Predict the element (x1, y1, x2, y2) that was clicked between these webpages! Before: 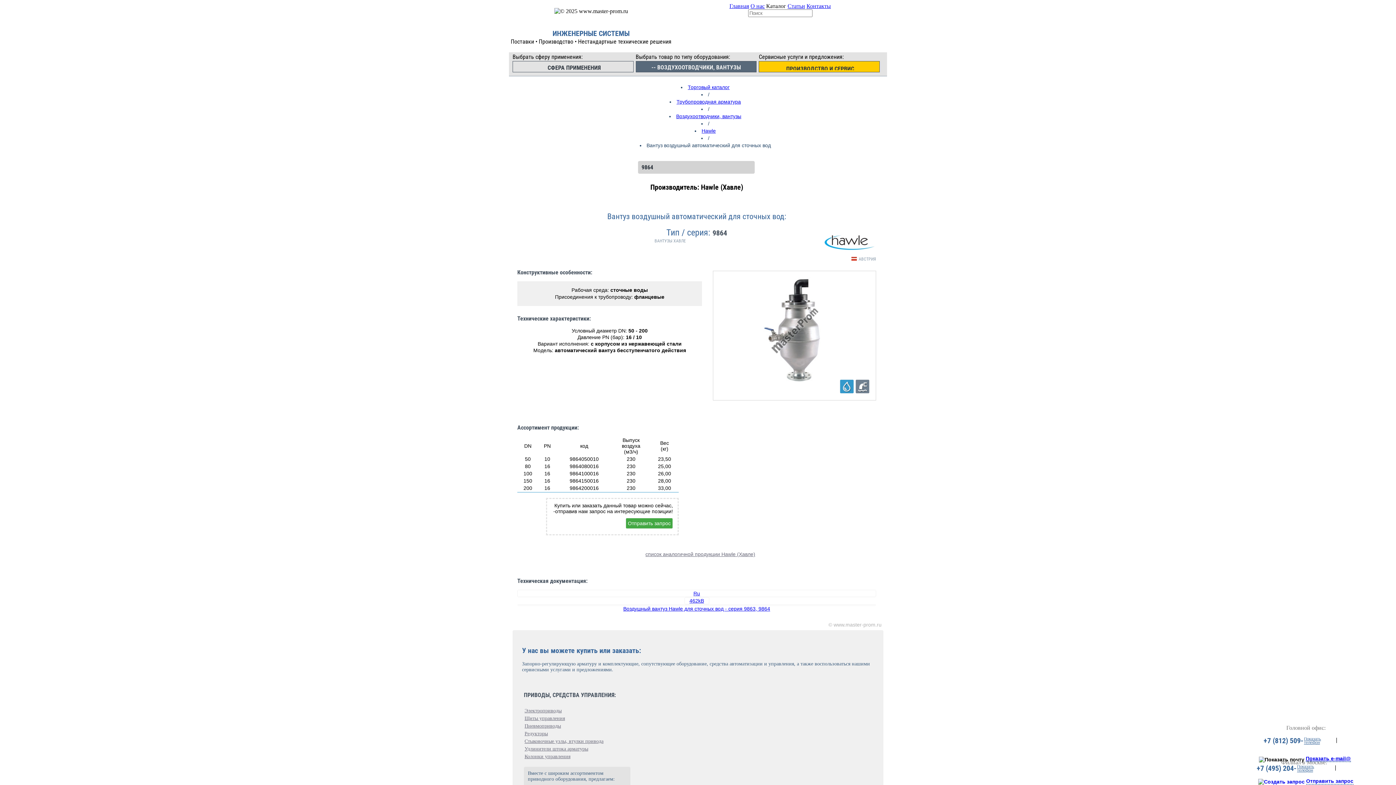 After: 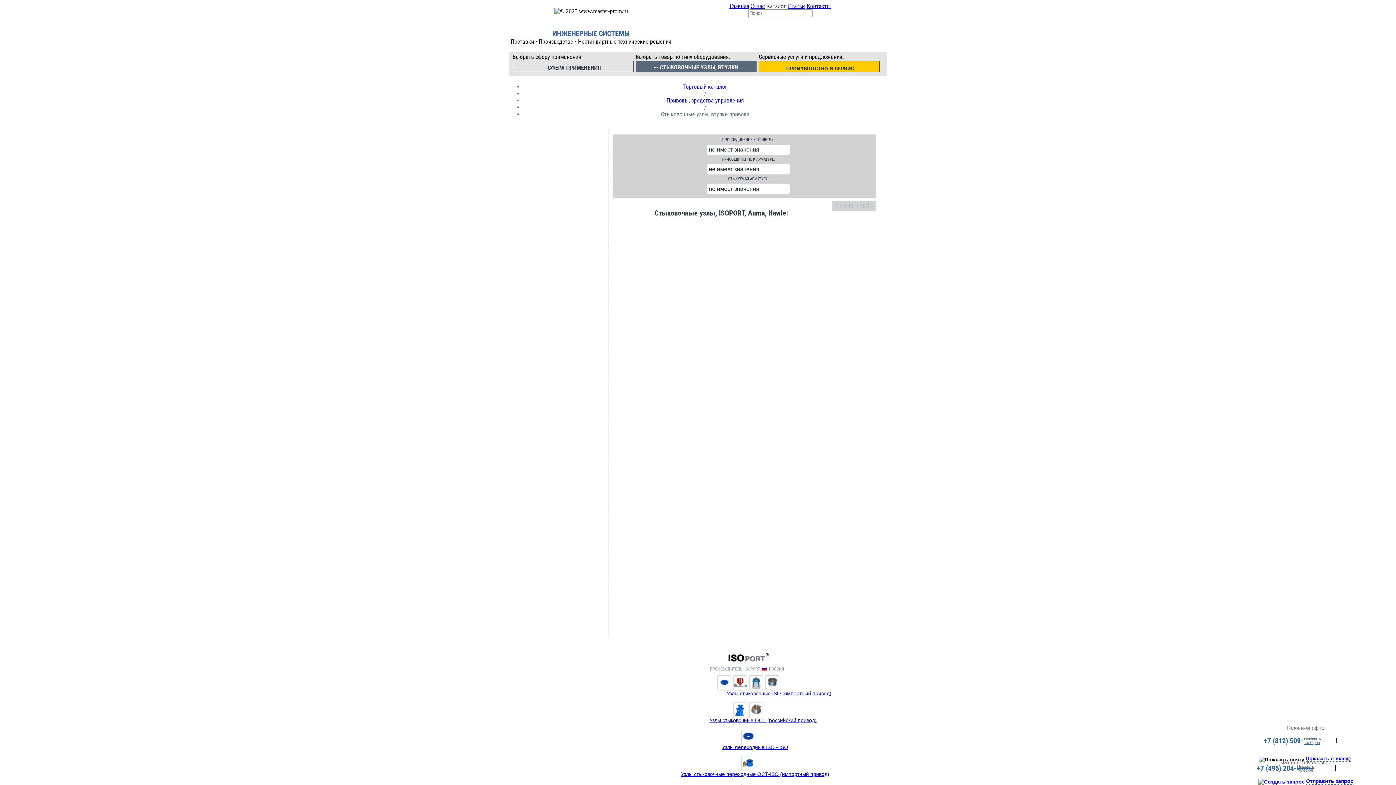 Action: label: Стыковочные узлы, втулки привода bbox: (524, 739, 603, 744)